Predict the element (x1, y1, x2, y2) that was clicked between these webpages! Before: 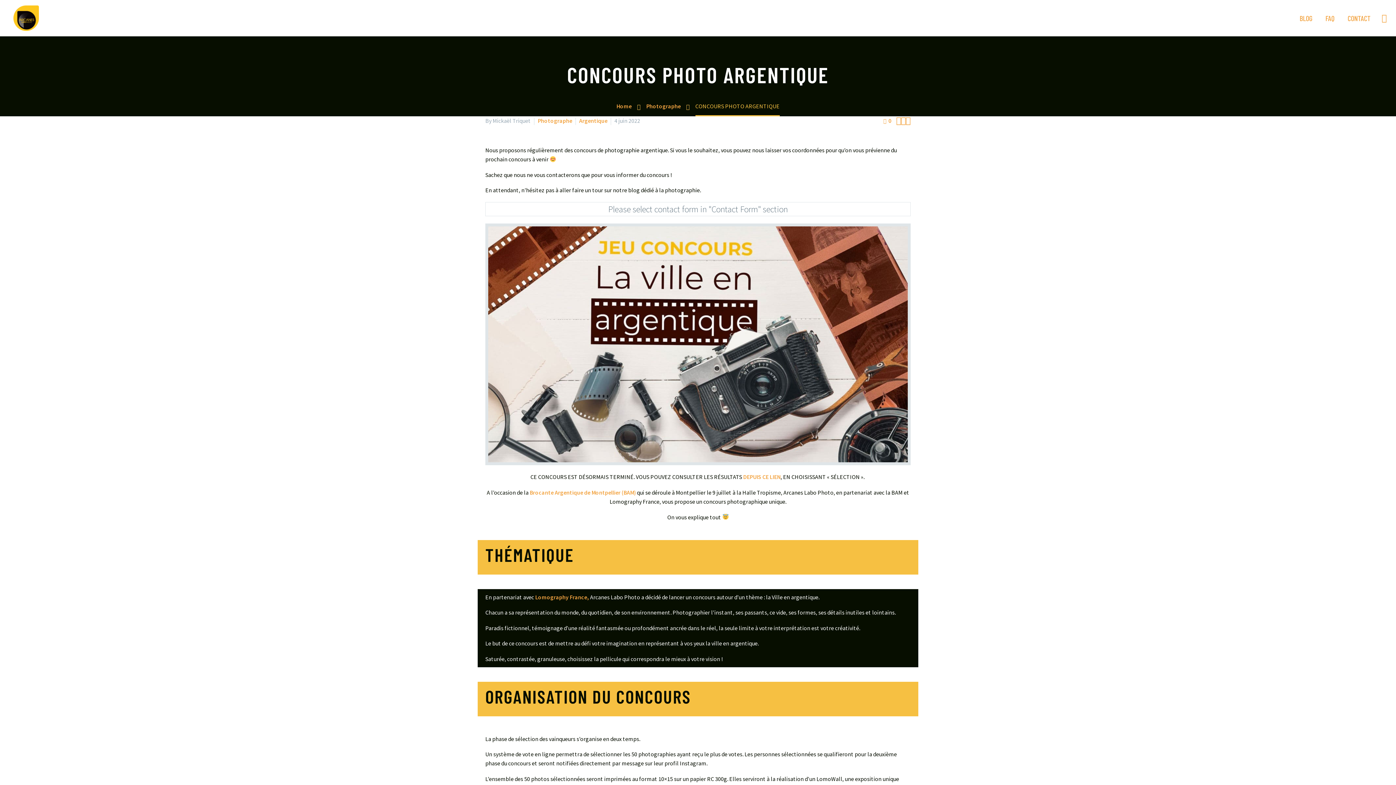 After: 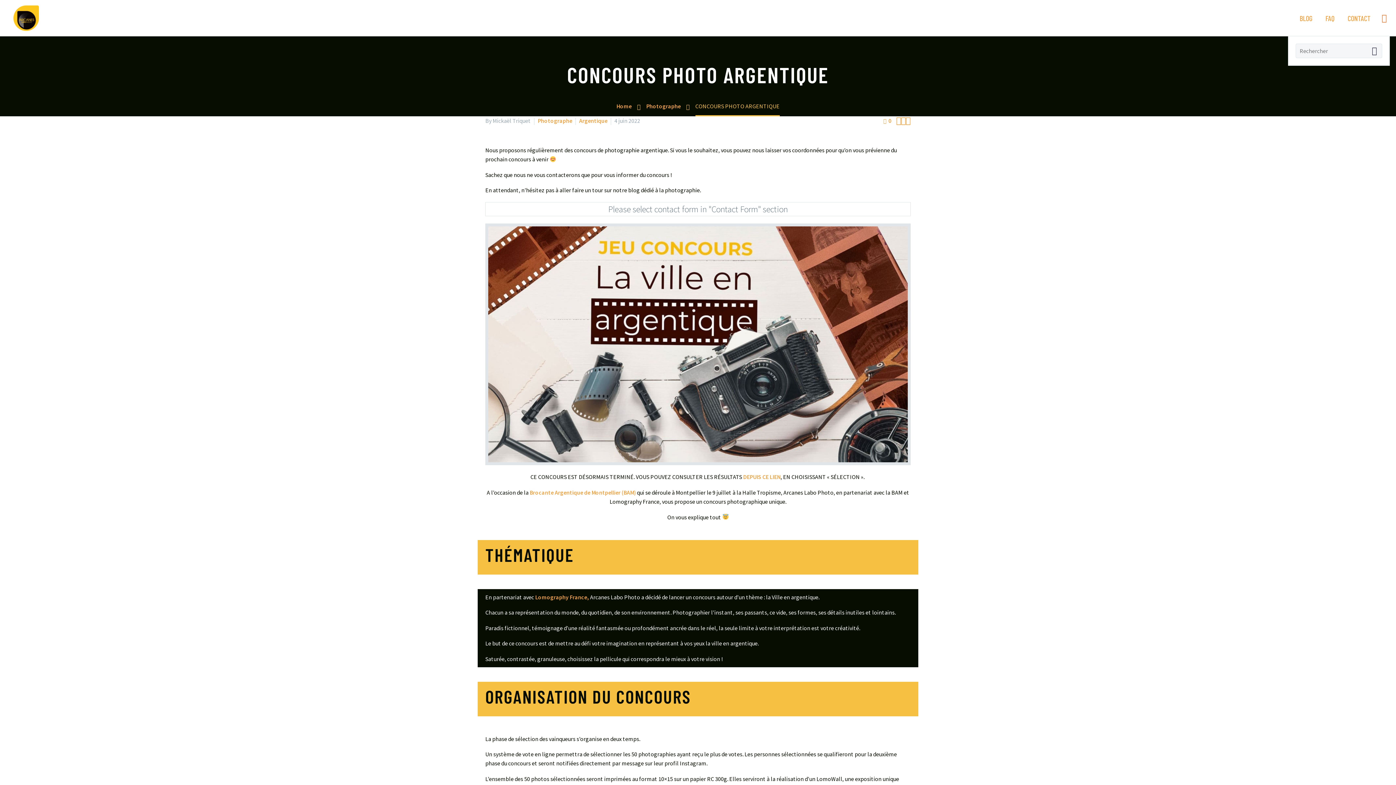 Action: bbox: (1378, 12, 1389, 24)